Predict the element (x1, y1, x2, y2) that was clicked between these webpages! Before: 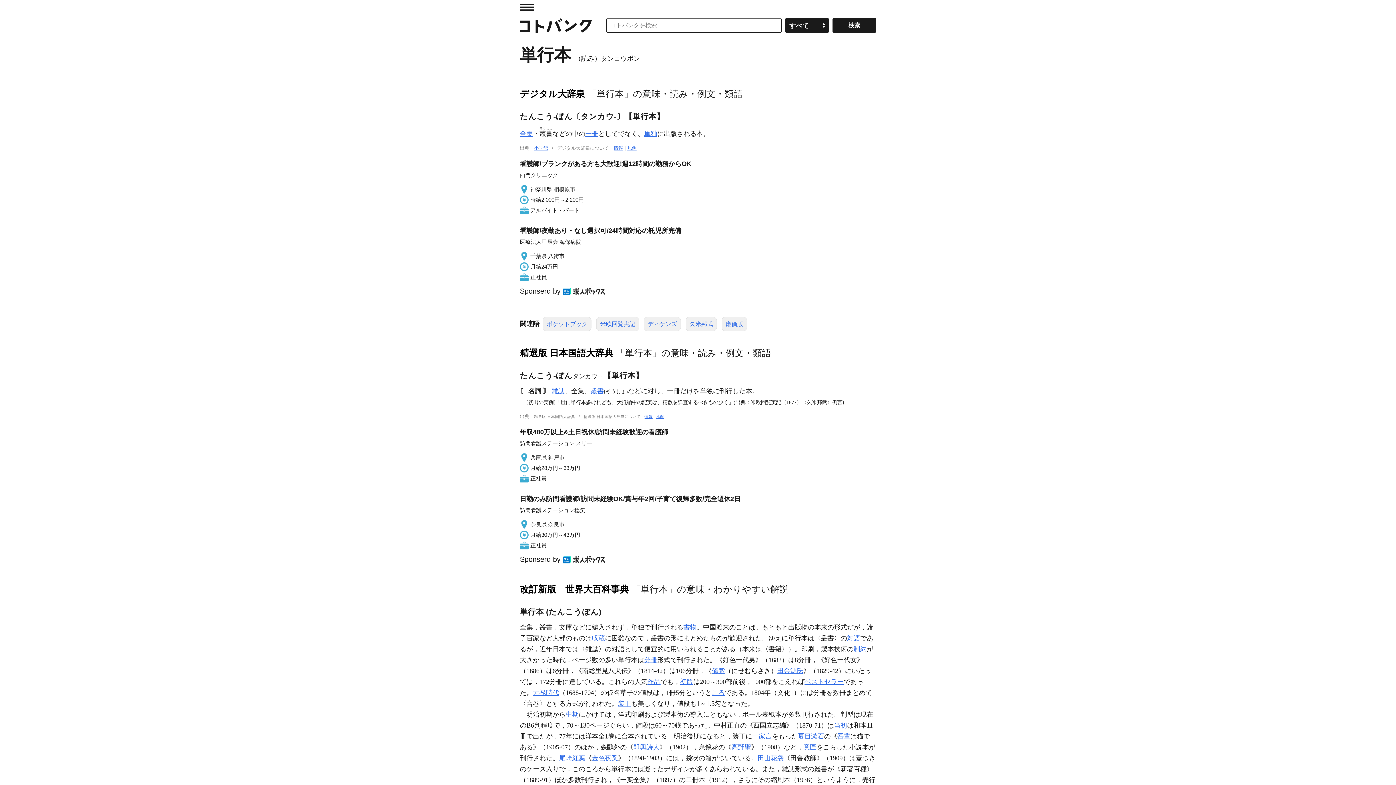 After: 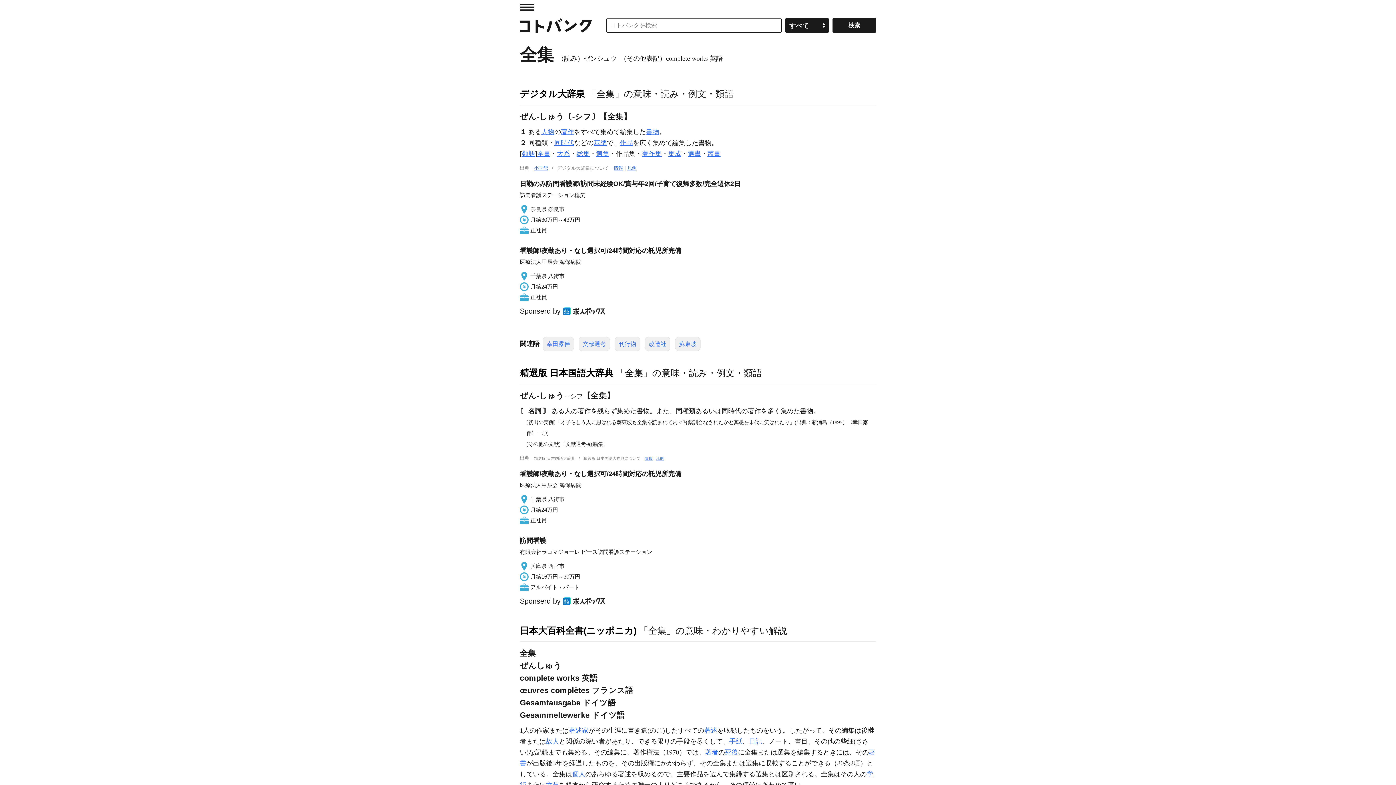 Action: bbox: (520, 130, 533, 137) label: 全集